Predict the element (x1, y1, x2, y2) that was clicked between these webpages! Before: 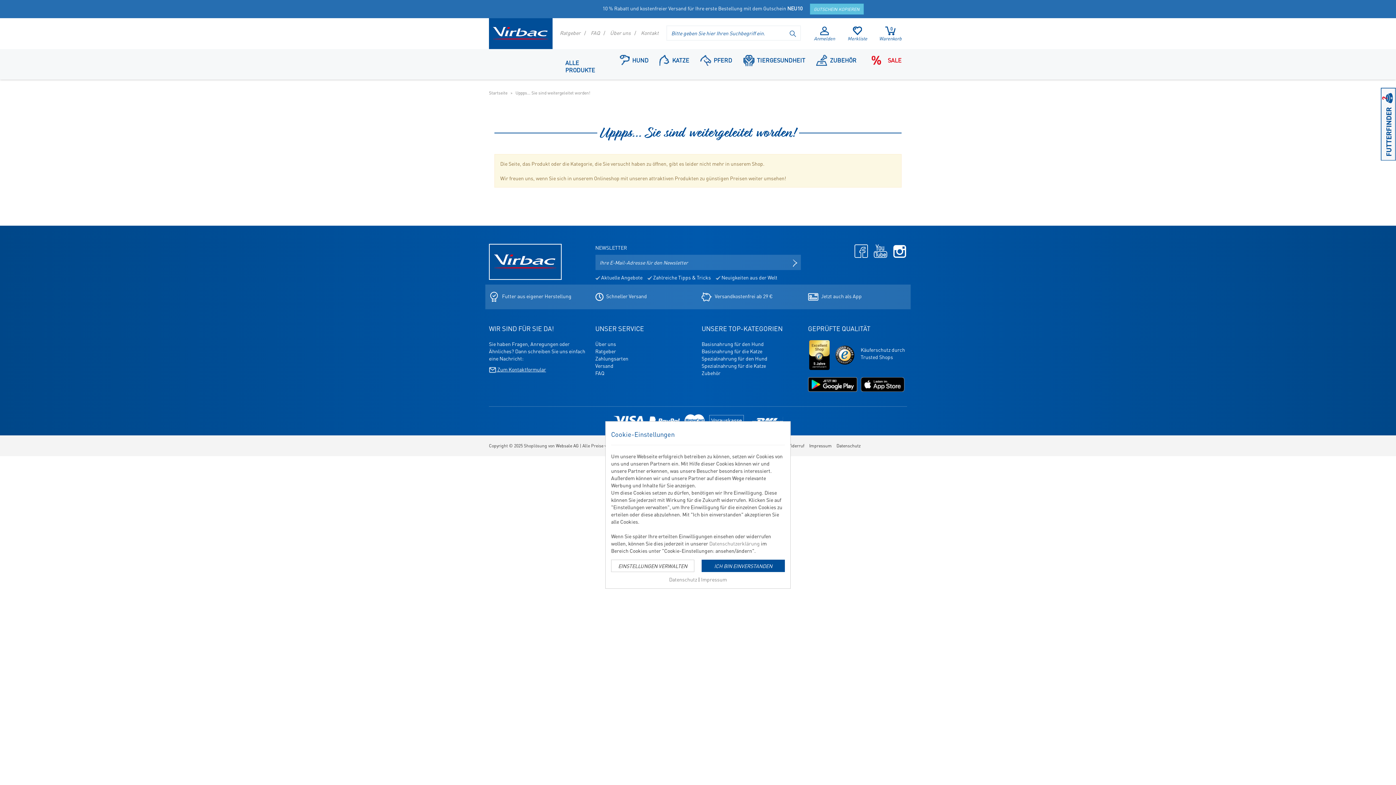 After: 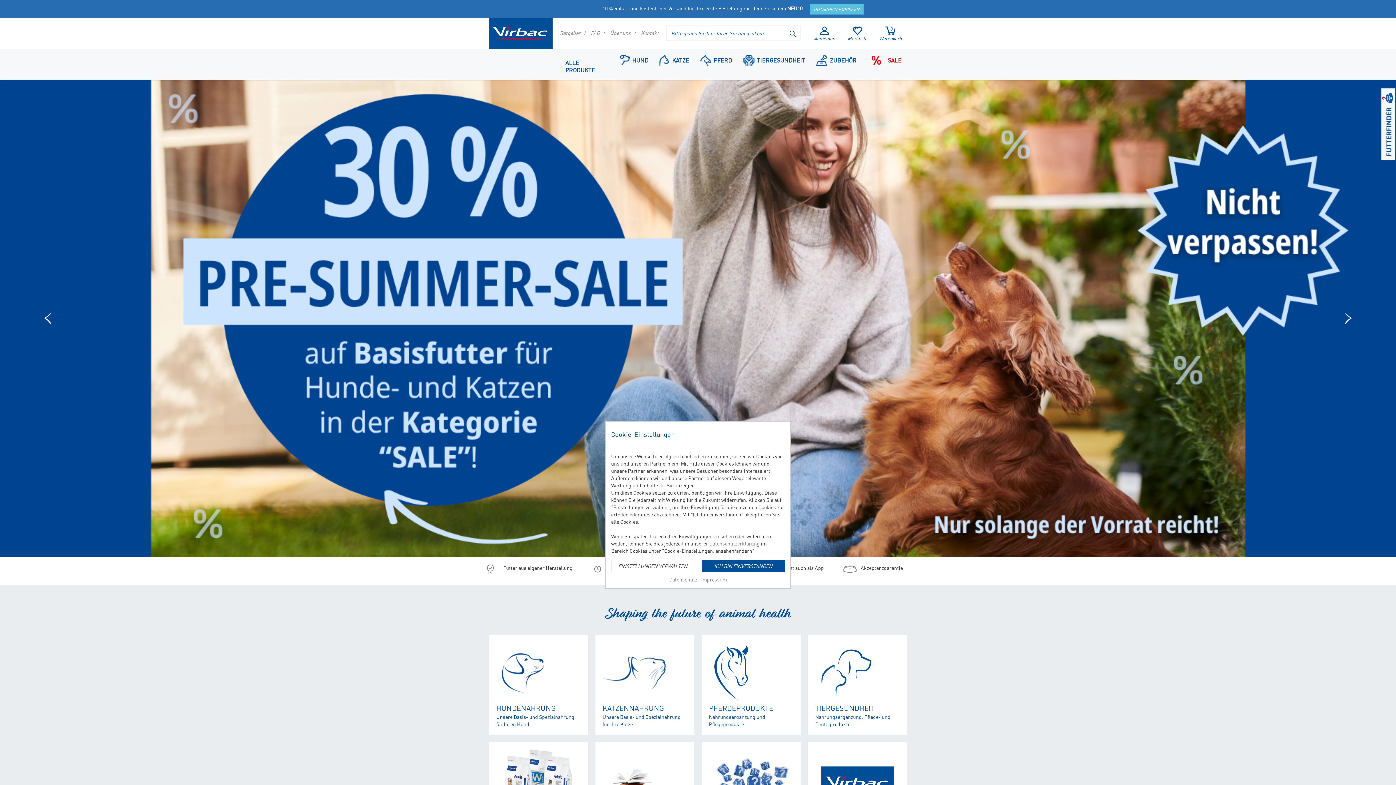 Action: bbox: (489, 18, 552, 49)